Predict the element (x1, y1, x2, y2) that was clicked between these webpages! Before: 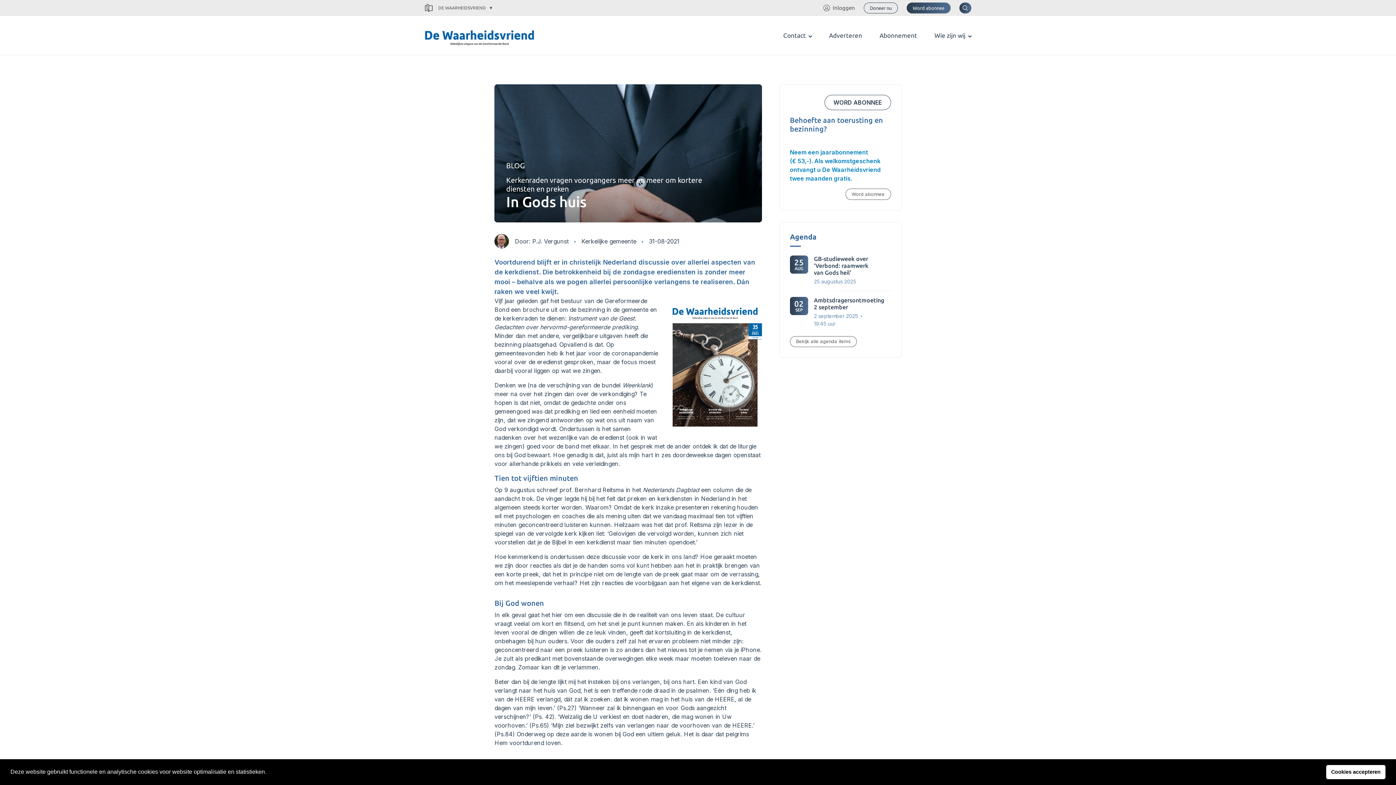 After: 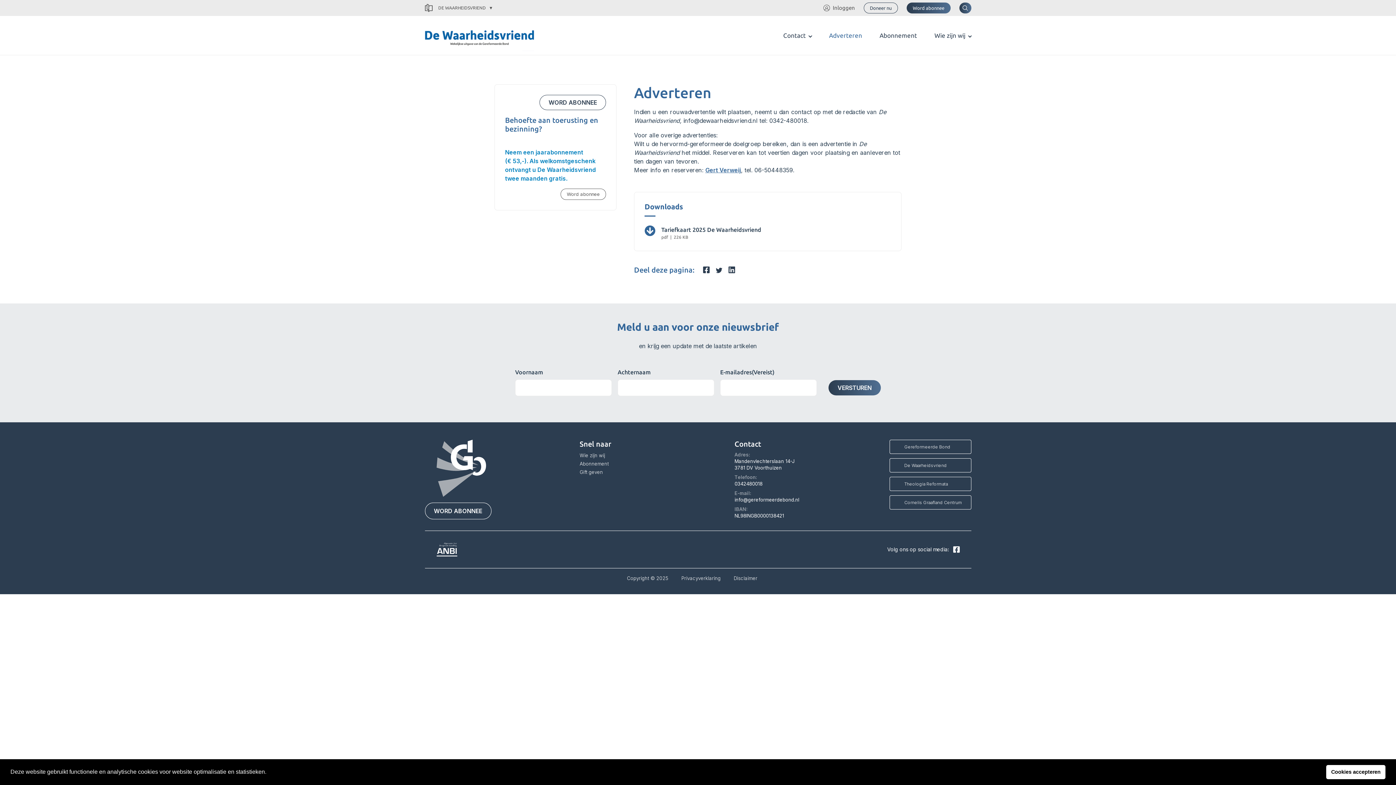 Action: bbox: (829, 31, 862, 40) label: Adverteren